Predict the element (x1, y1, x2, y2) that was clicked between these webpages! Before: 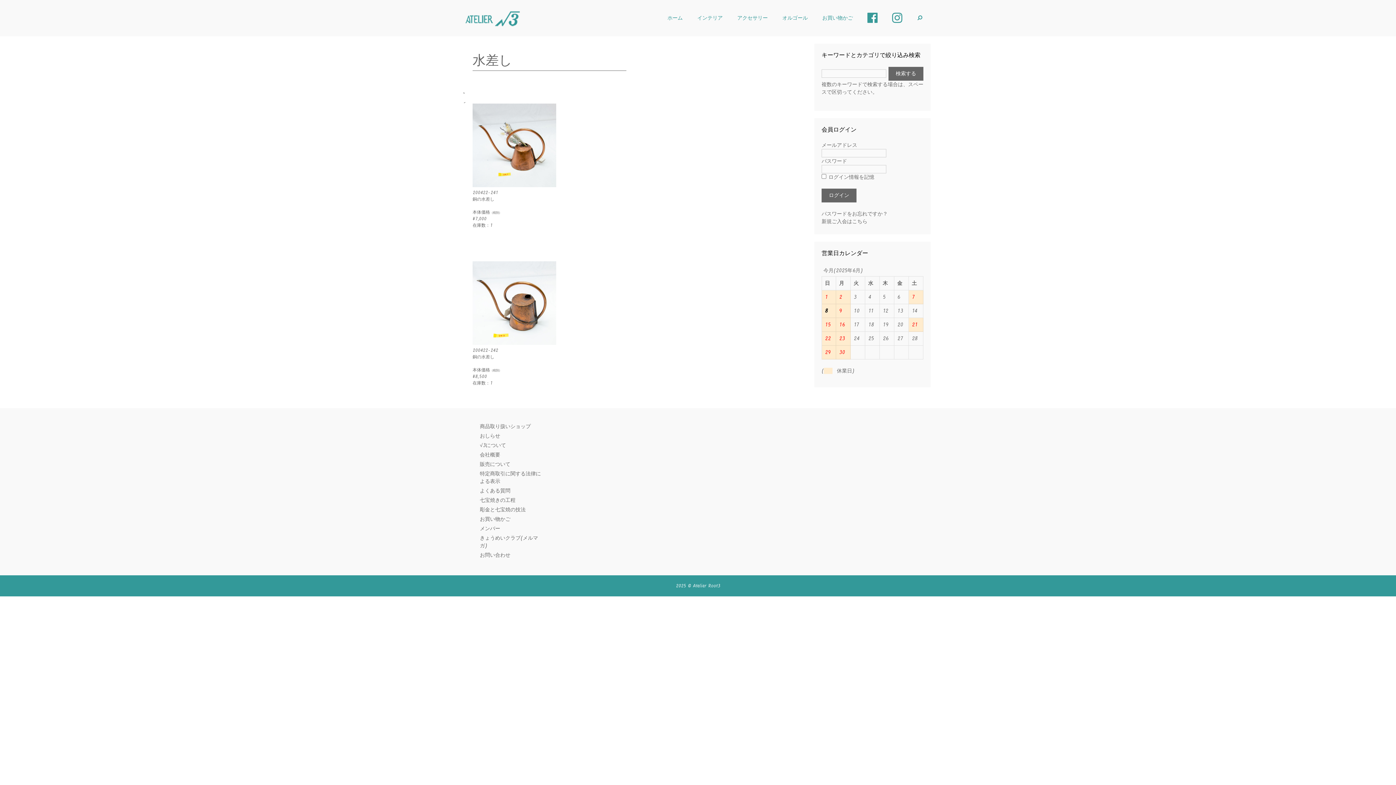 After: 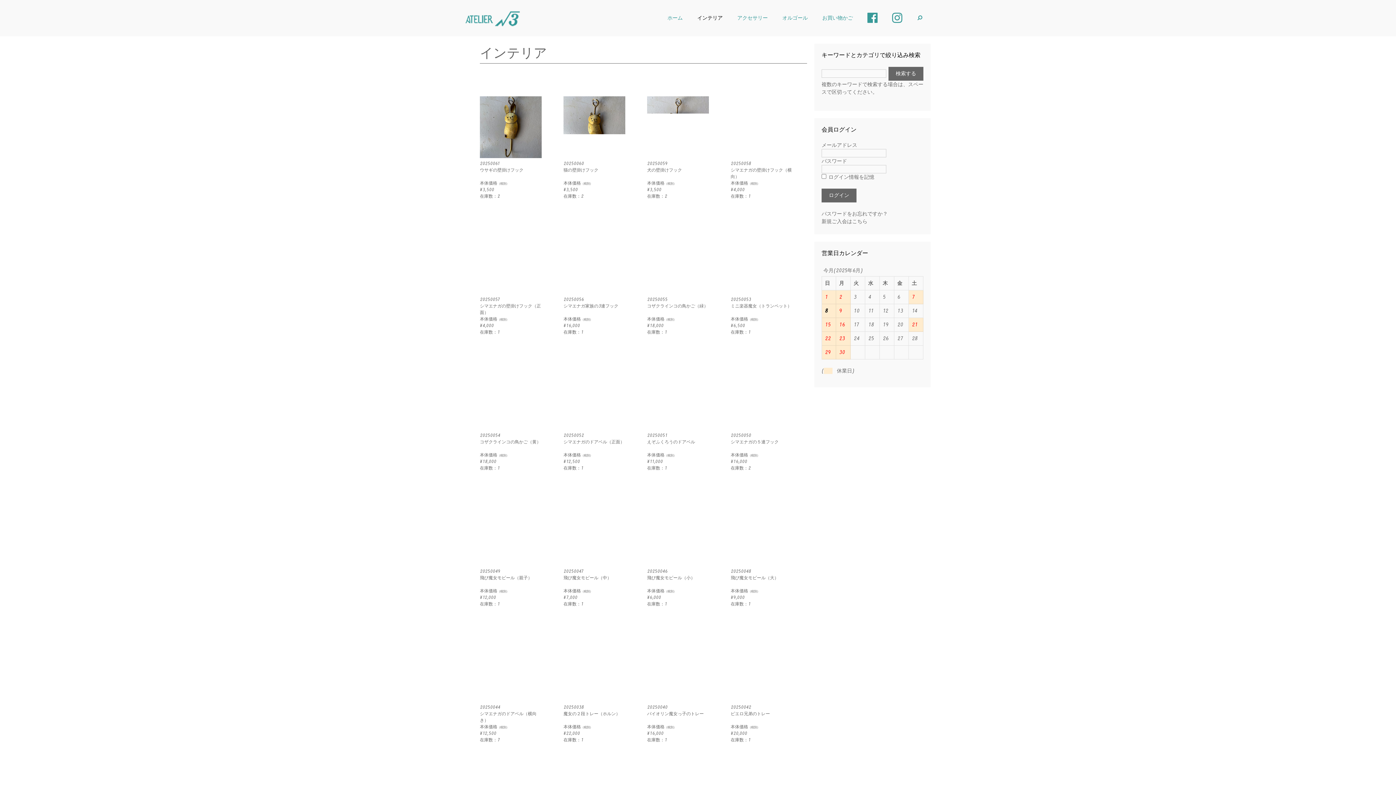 Action: bbox: (690, 7, 730, 29) label: インテリア